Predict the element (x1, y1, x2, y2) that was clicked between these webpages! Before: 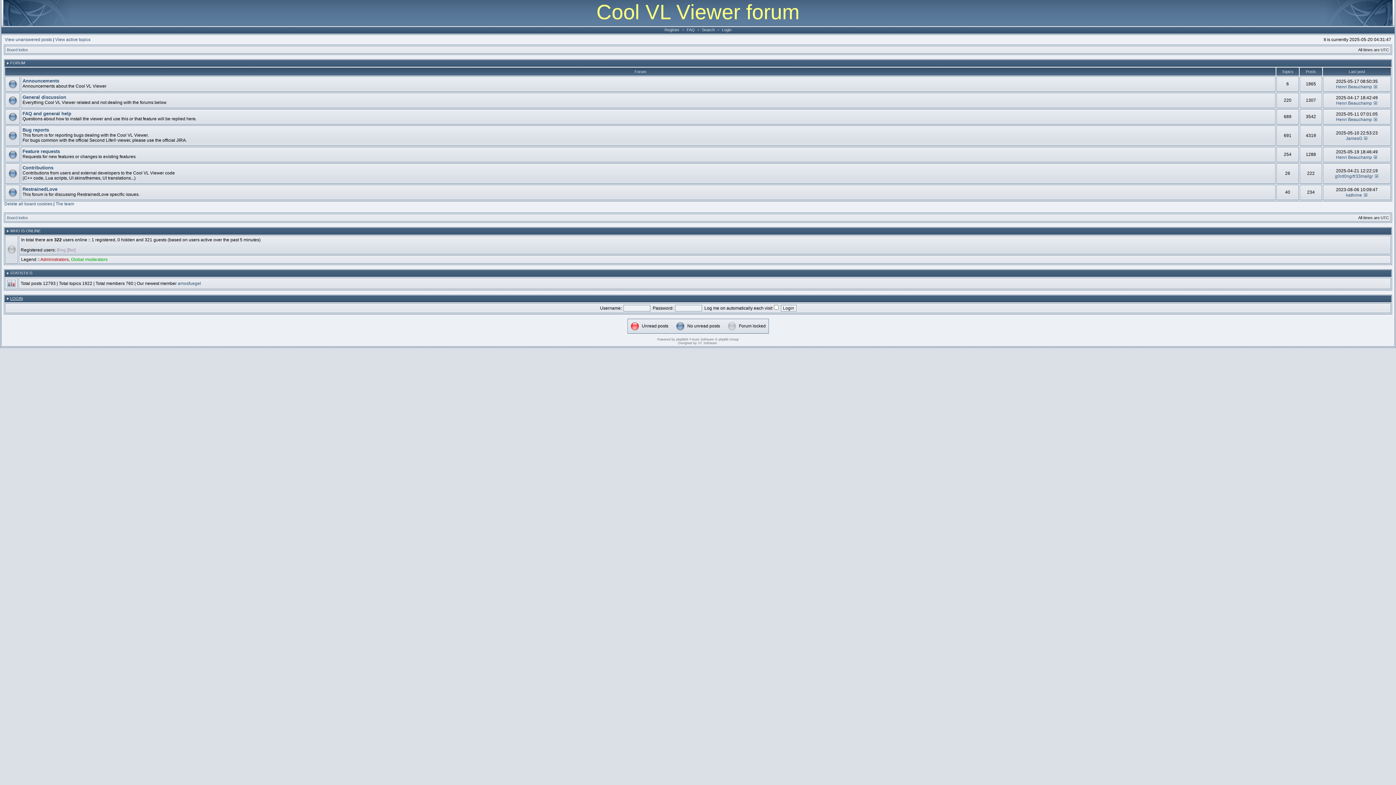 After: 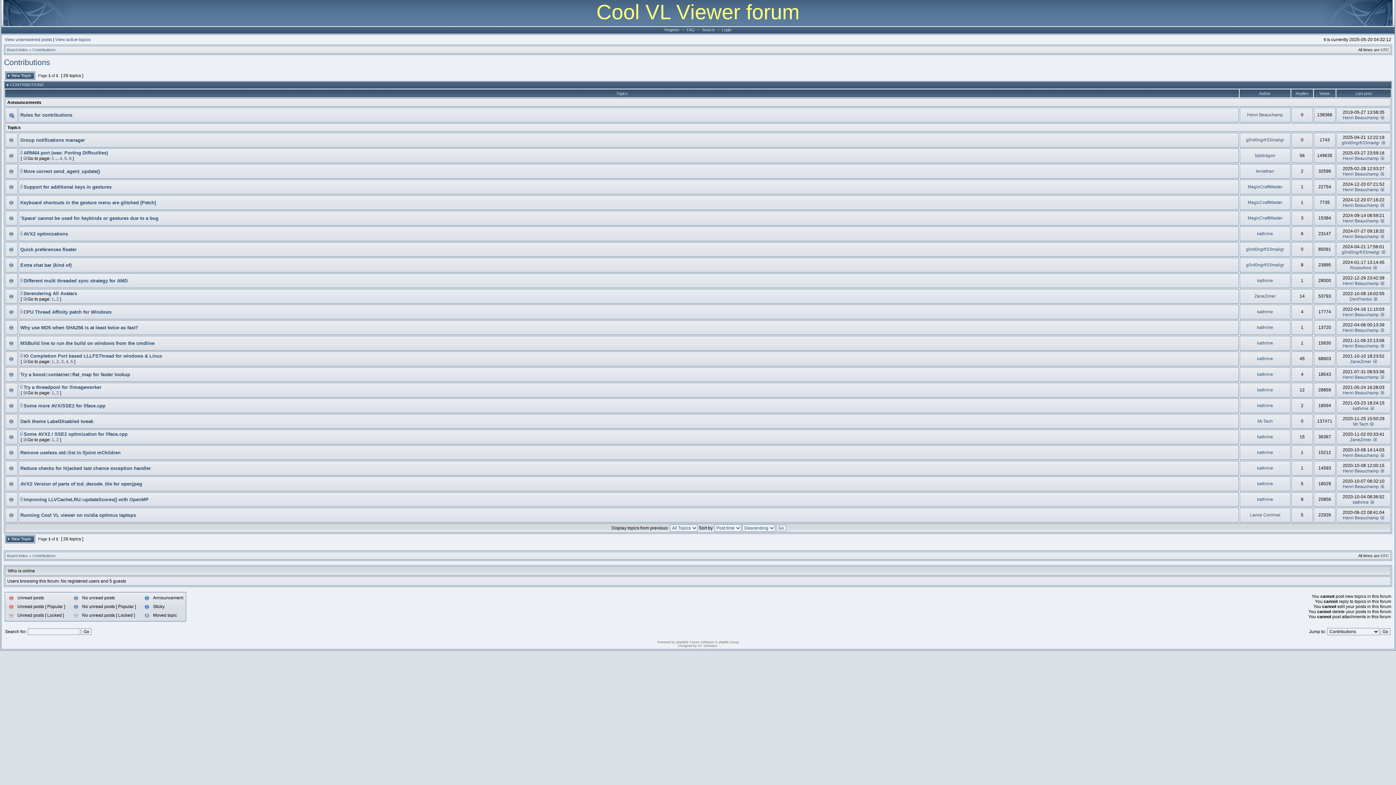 Action: bbox: (22, 165, 53, 170) label: Contributions